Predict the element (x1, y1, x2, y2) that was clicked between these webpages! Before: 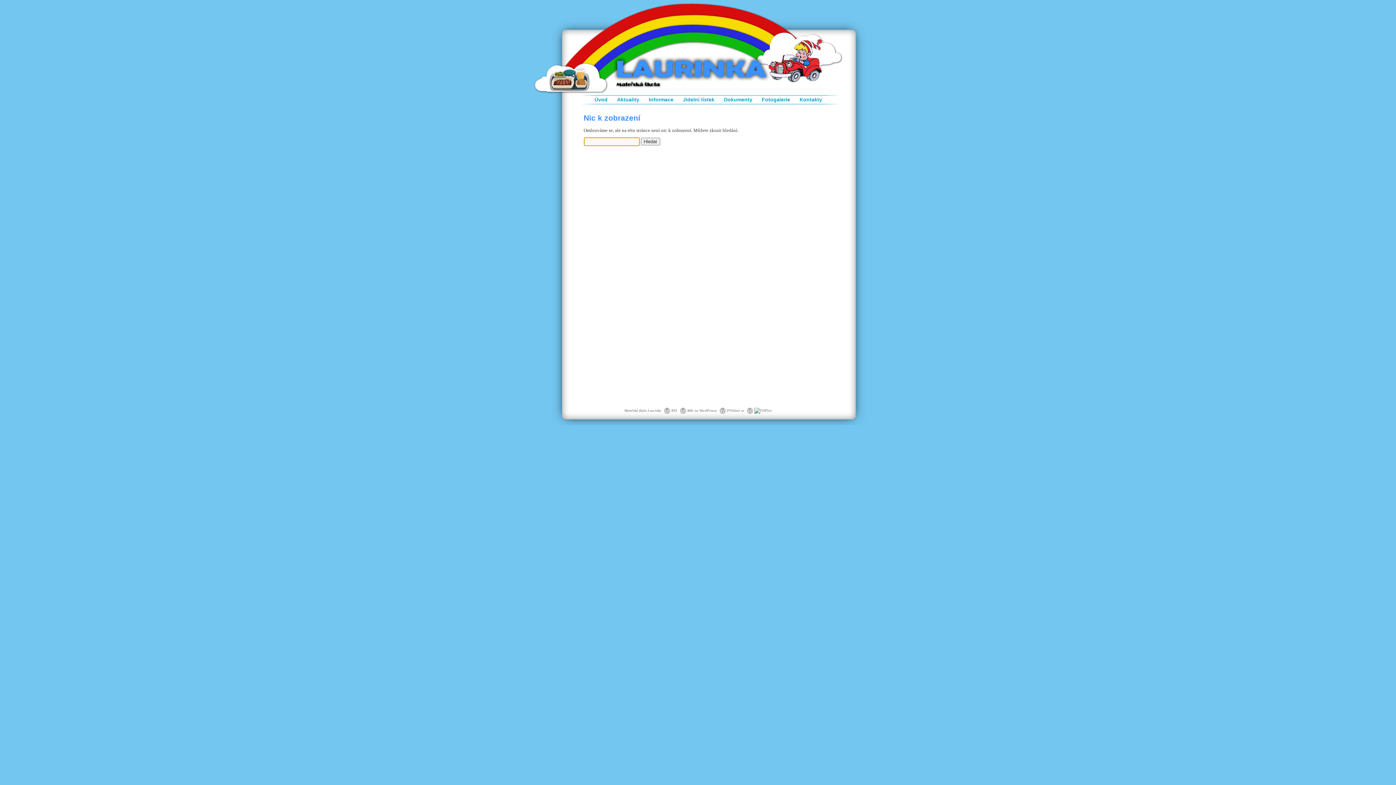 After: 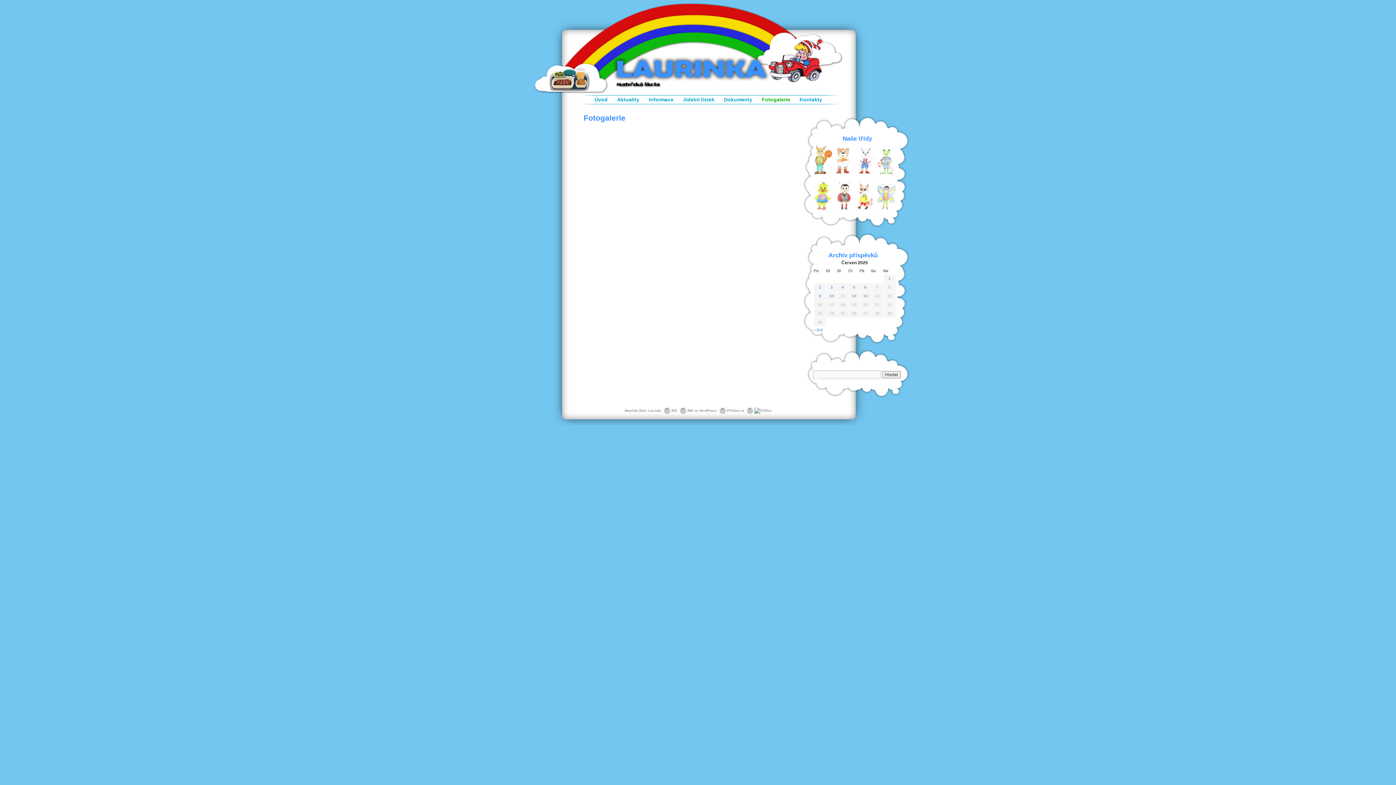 Action: bbox: (757, 93, 794, 105) label: Fotogalerie